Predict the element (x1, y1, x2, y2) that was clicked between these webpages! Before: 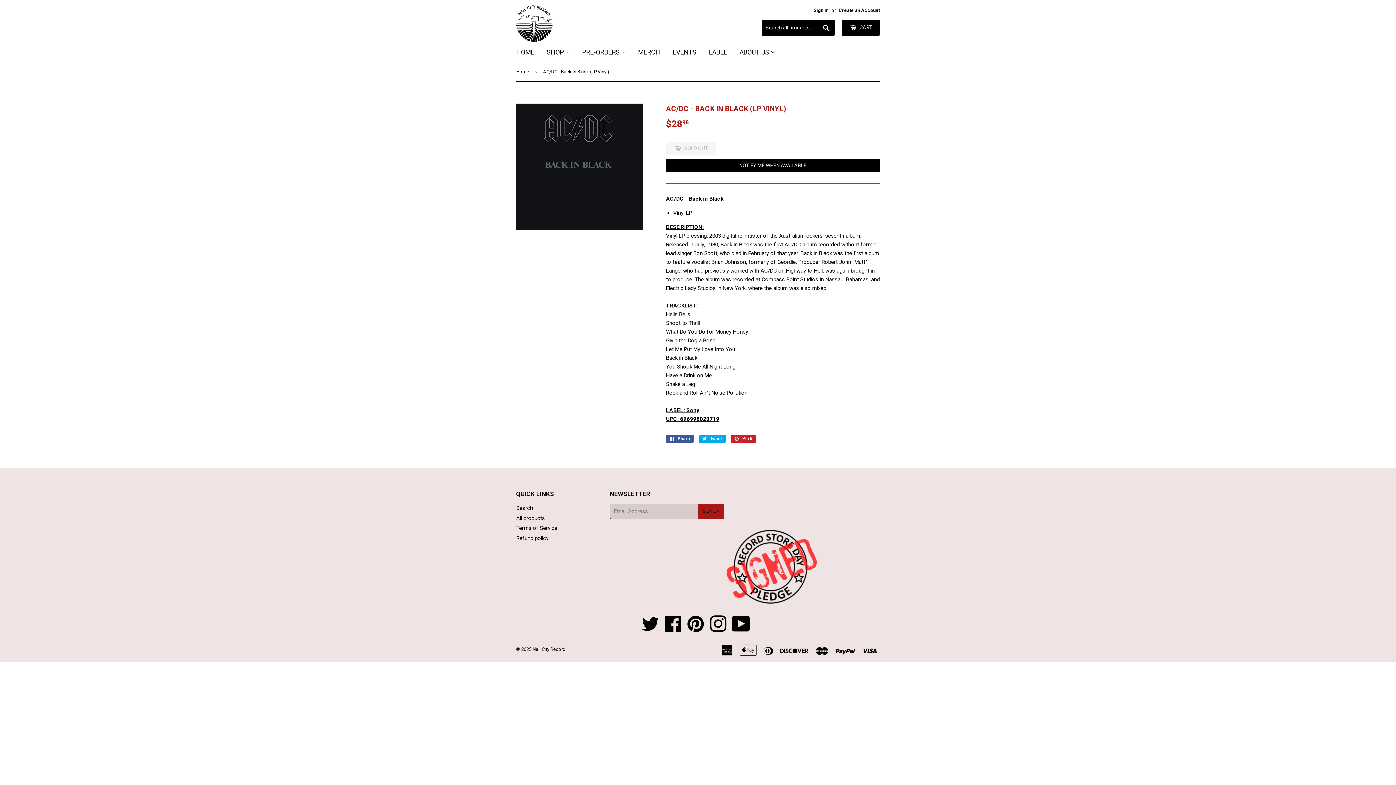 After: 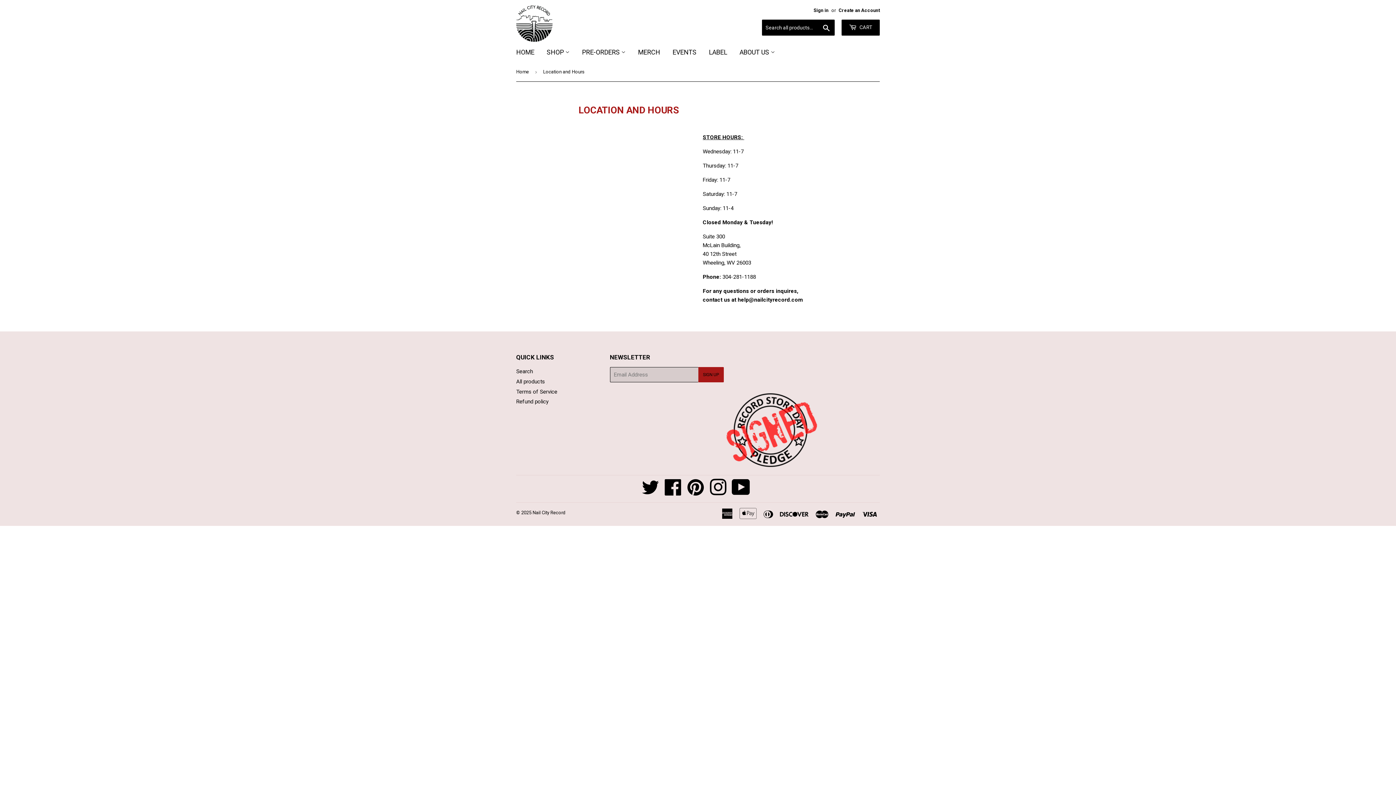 Action: label: ABOUT US  bbox: (734, 41, 780, 62)